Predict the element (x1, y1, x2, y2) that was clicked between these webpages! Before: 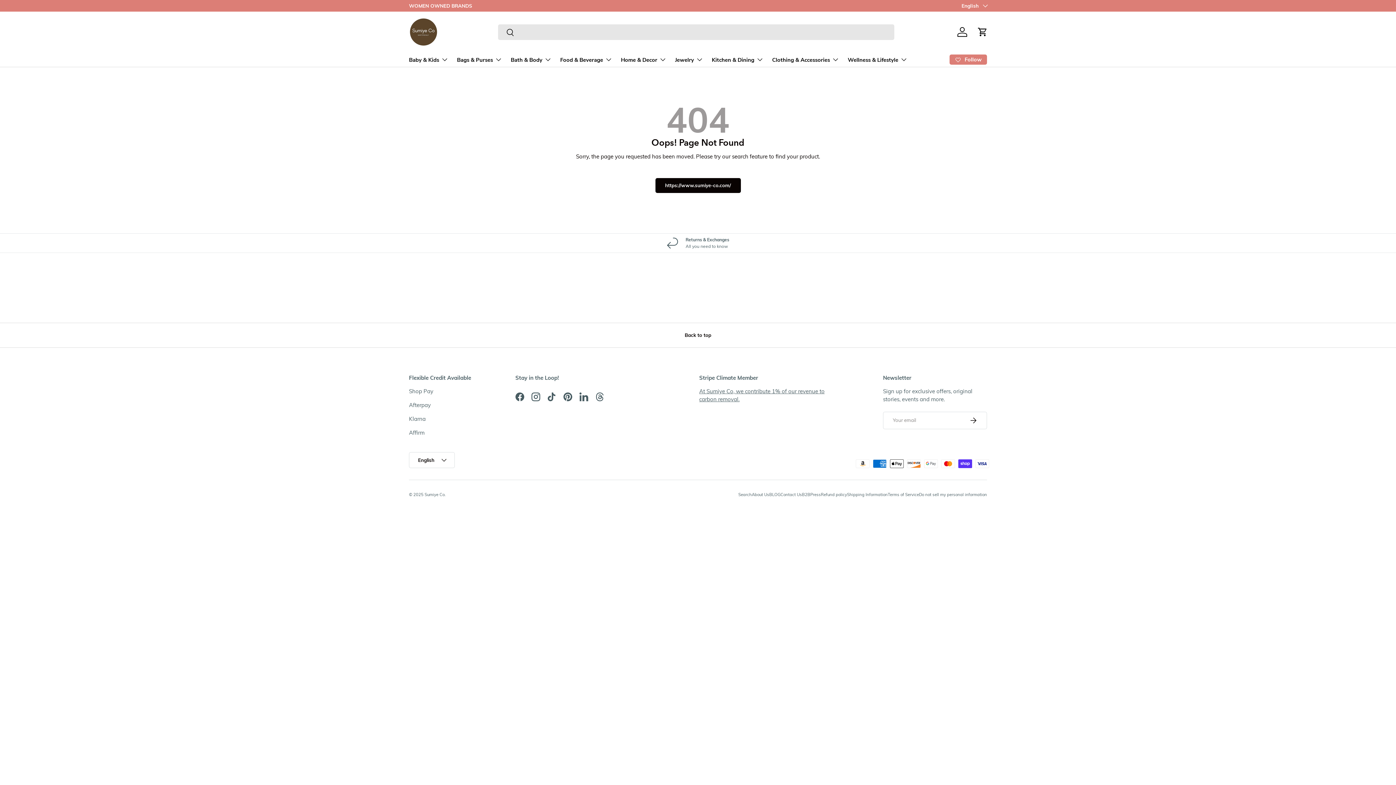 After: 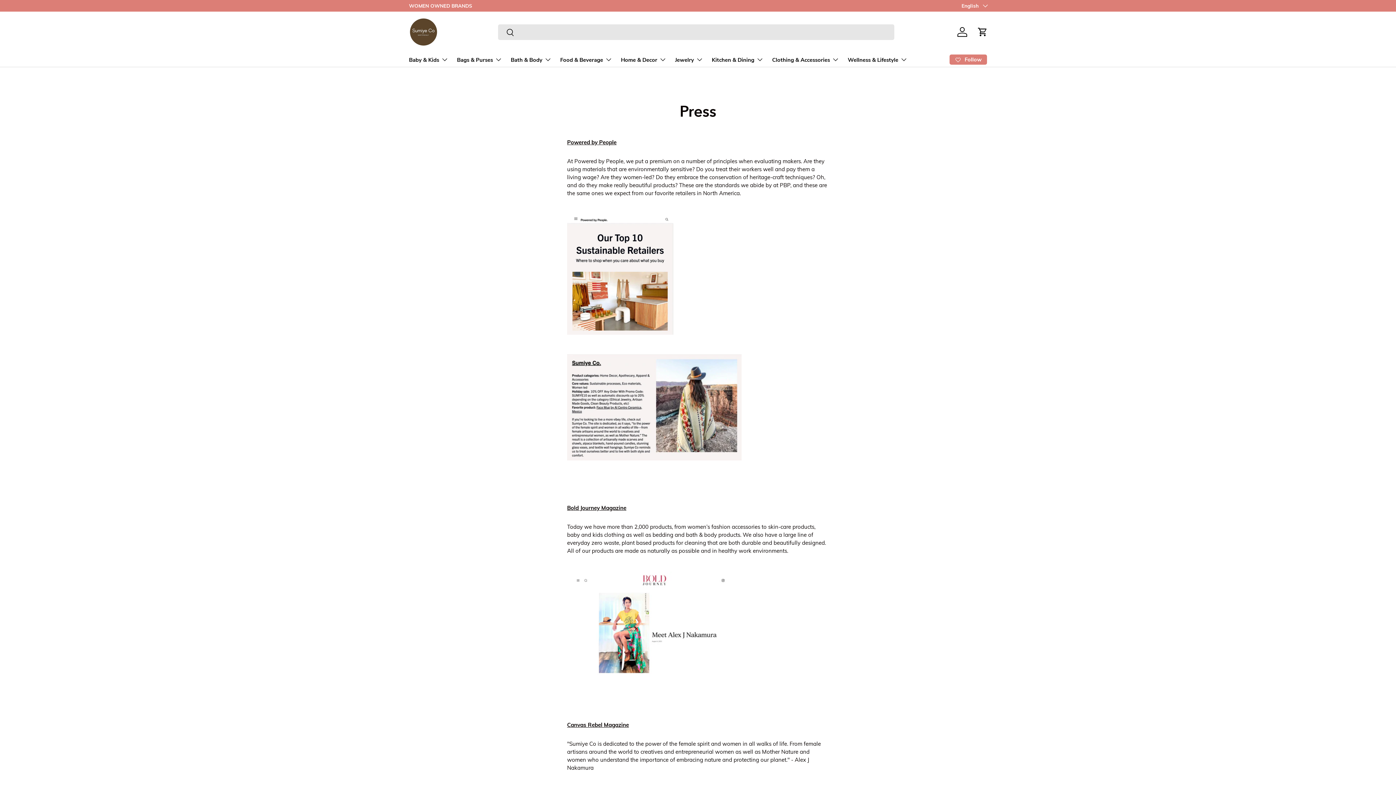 Action: label: Press bbox: (810, 492, 821, 497)